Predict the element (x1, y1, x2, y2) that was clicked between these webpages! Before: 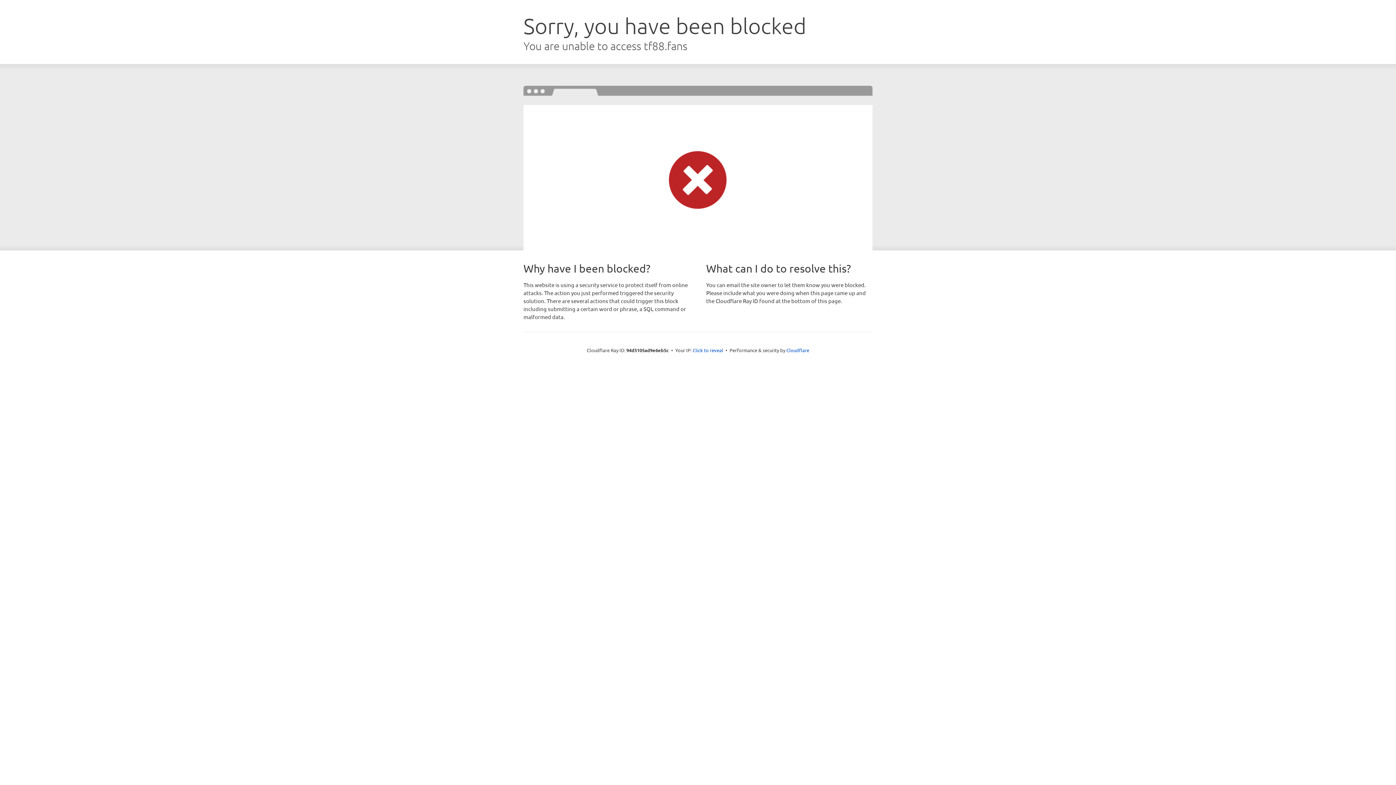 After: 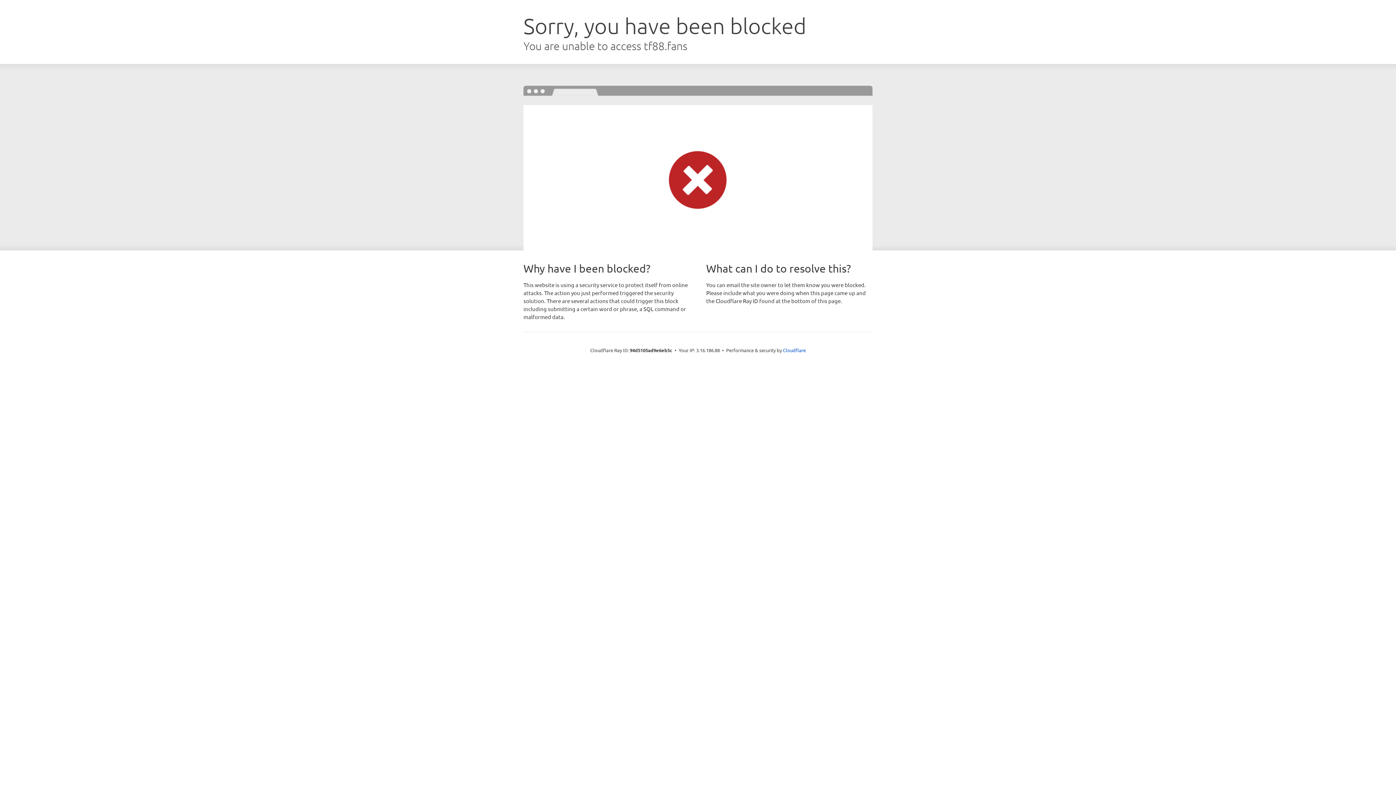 Action: label: Click to reveal bbox: (692, 346, 723, 353)